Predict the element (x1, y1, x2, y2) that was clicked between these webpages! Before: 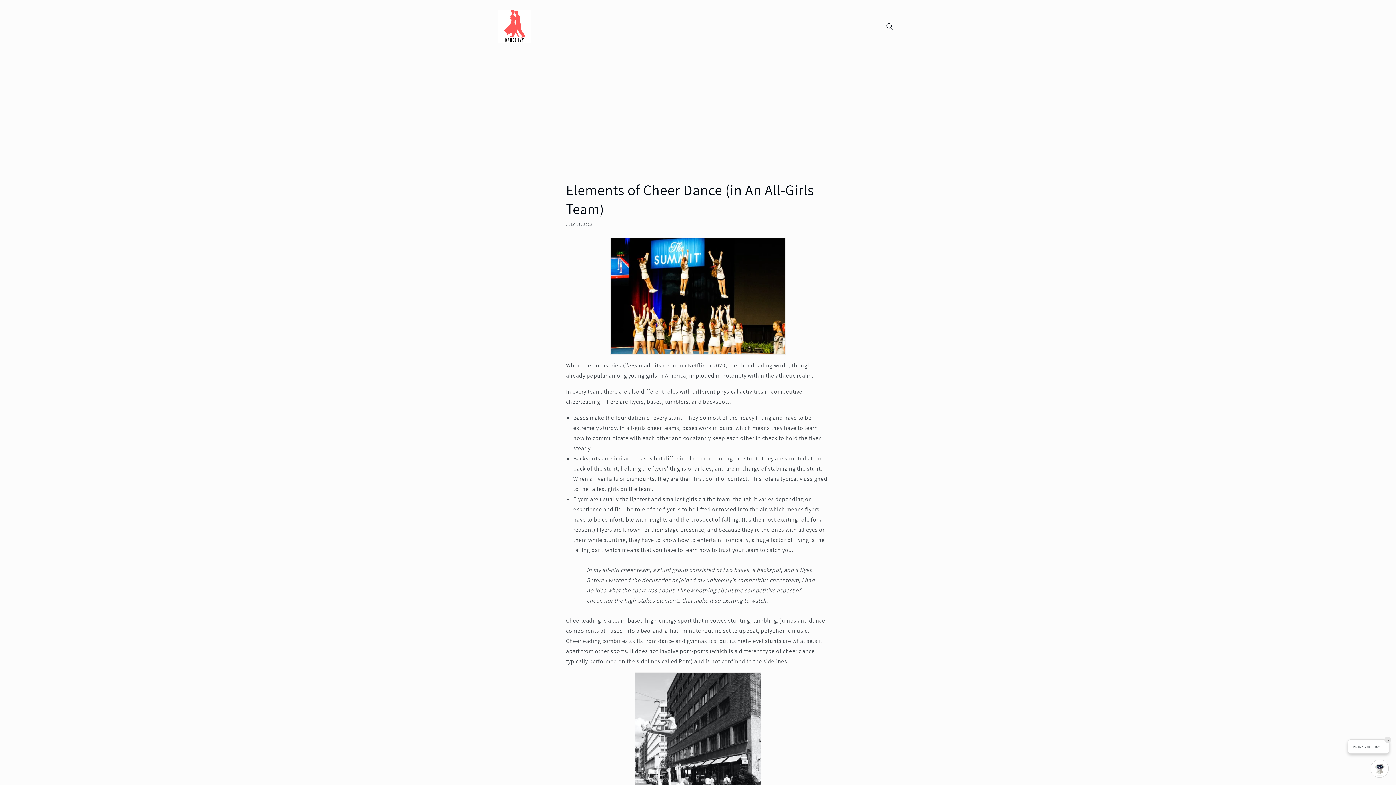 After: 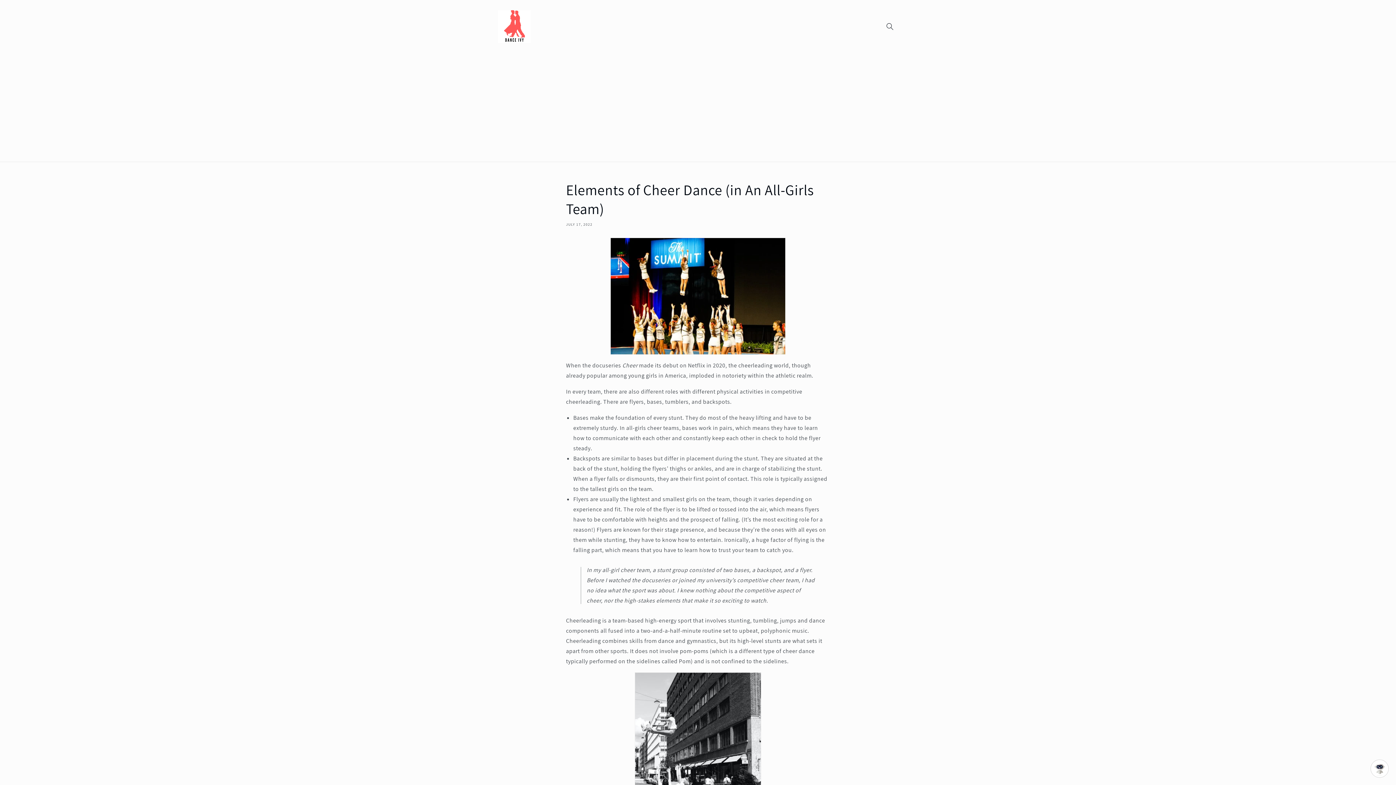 Action: bbox: (1384, 737, 1391, 743)